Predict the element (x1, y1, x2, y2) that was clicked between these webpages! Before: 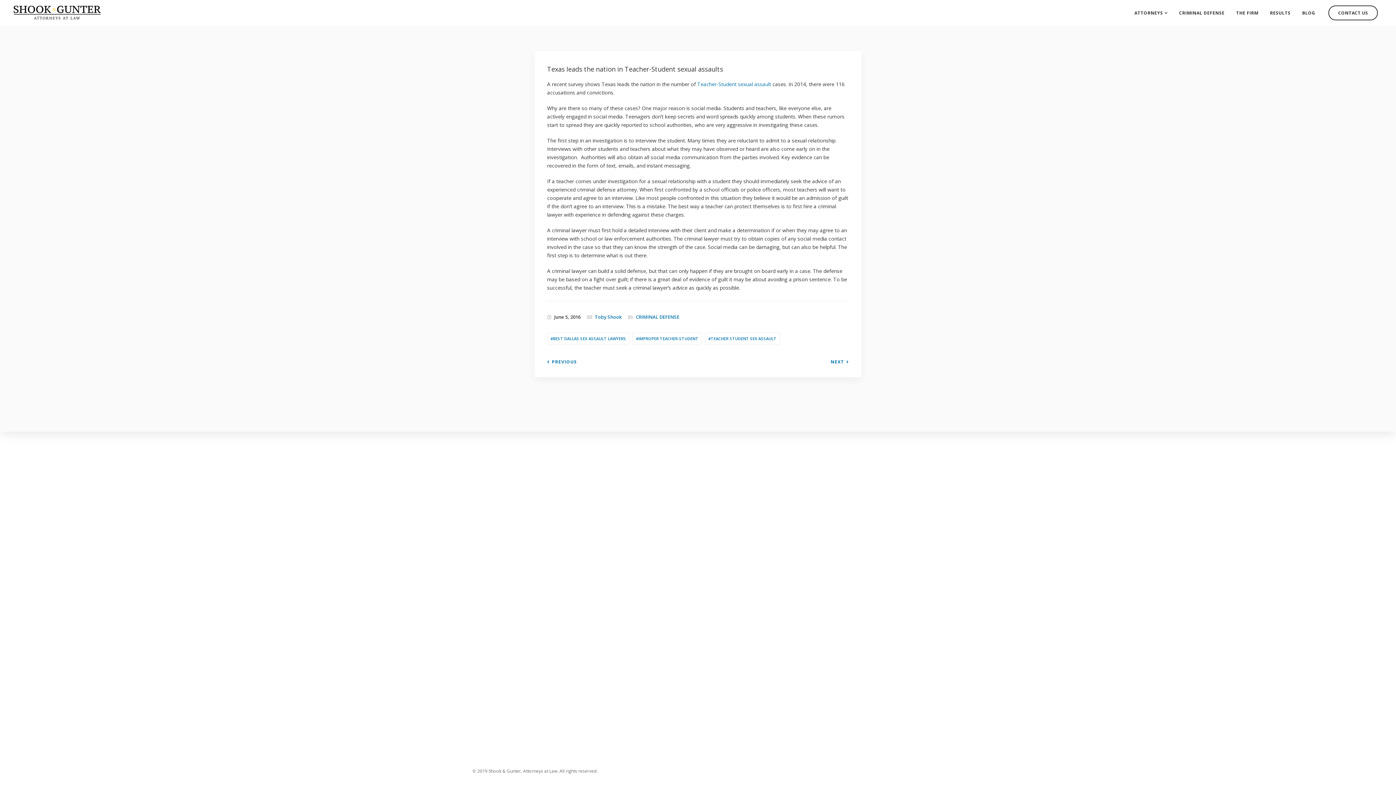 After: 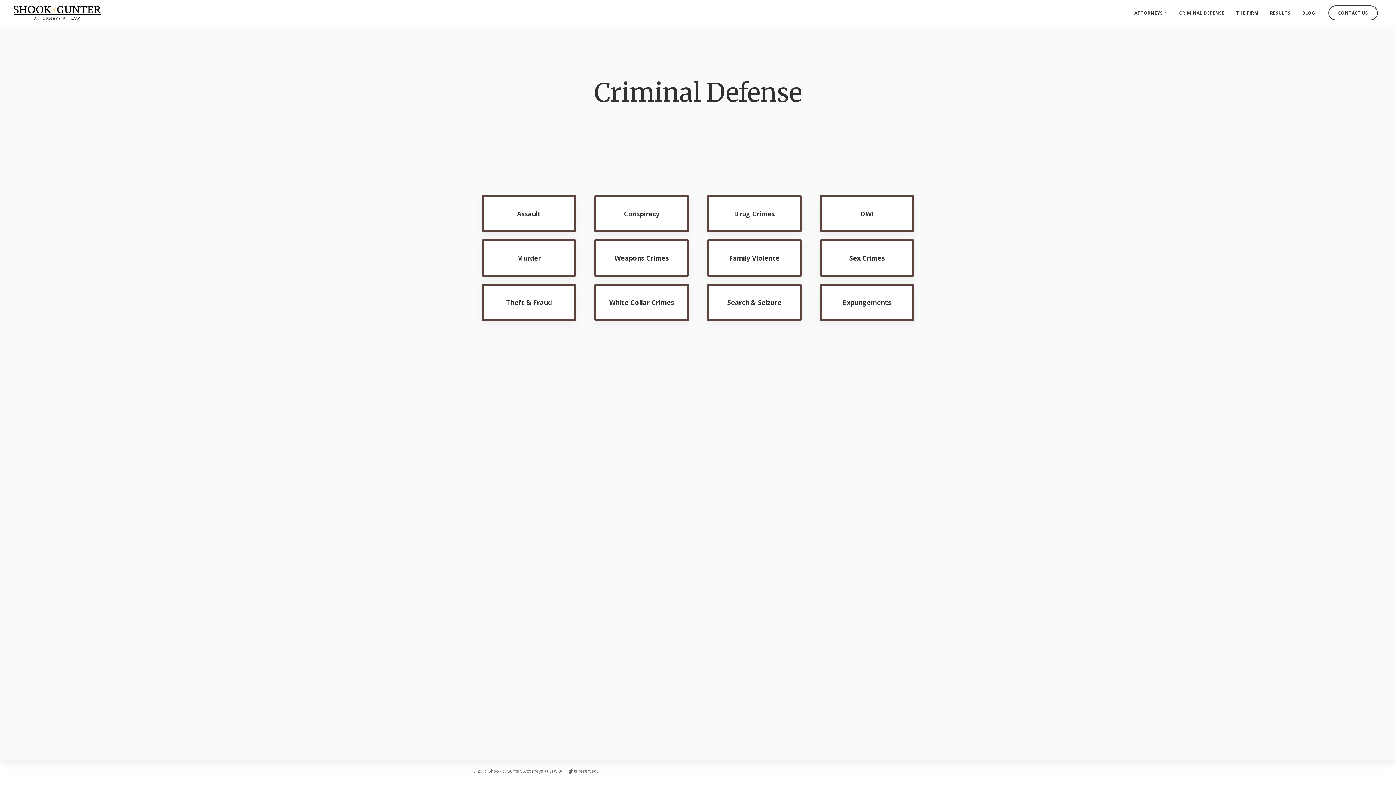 Action: bbox: (1173, 0, 1230, 25) label: CRIMINAL DEFENSE